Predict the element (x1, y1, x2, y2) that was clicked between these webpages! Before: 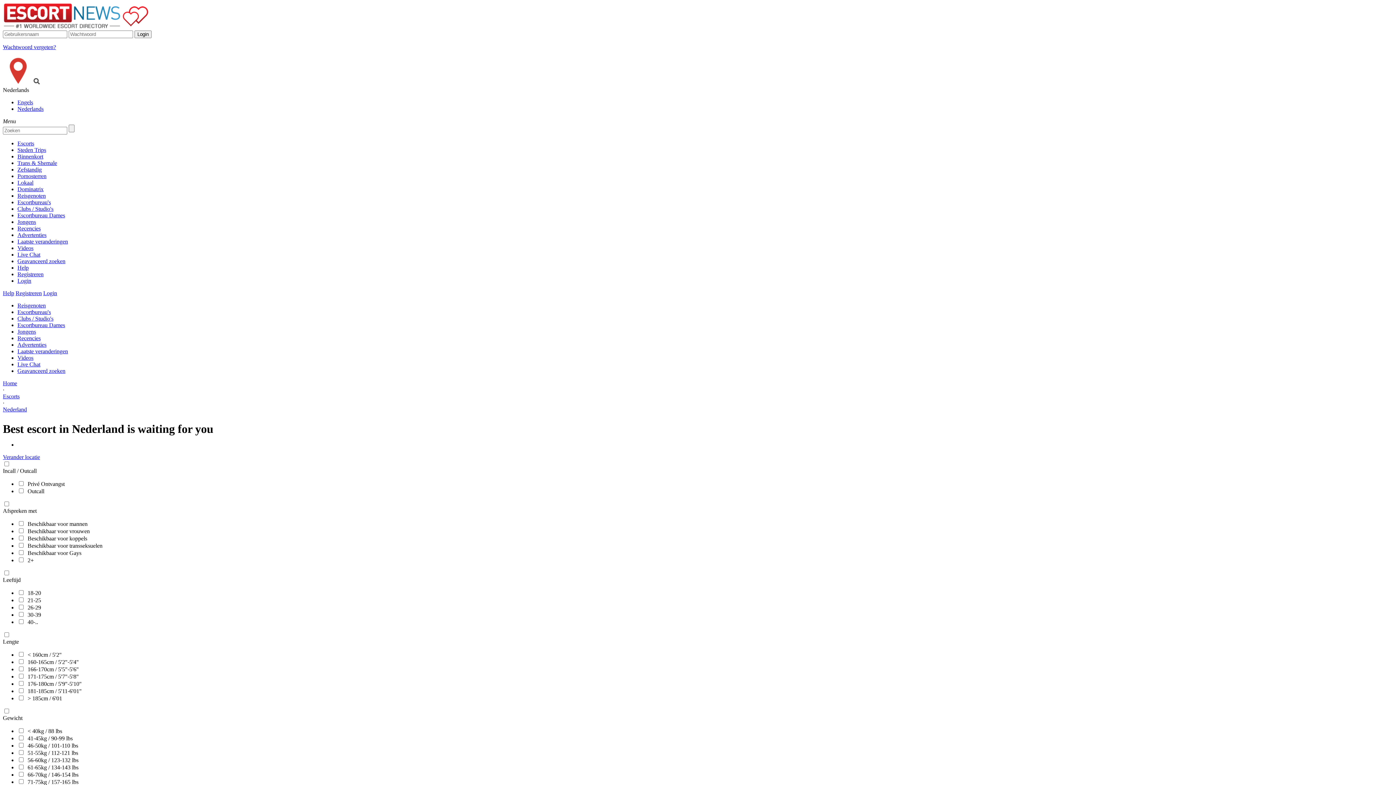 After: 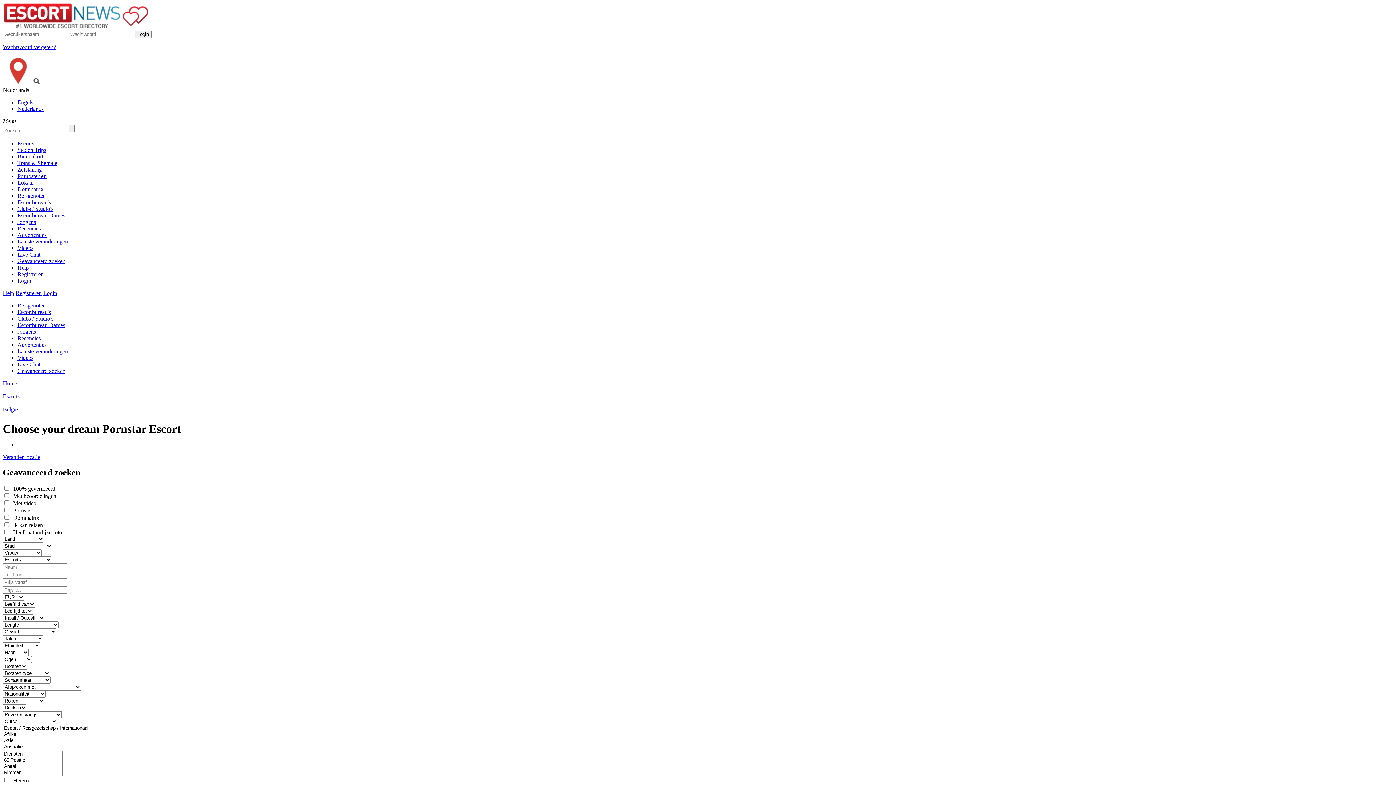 Action: label: Geavanceerd zoeken bbox: (17, 368, 65, 374)